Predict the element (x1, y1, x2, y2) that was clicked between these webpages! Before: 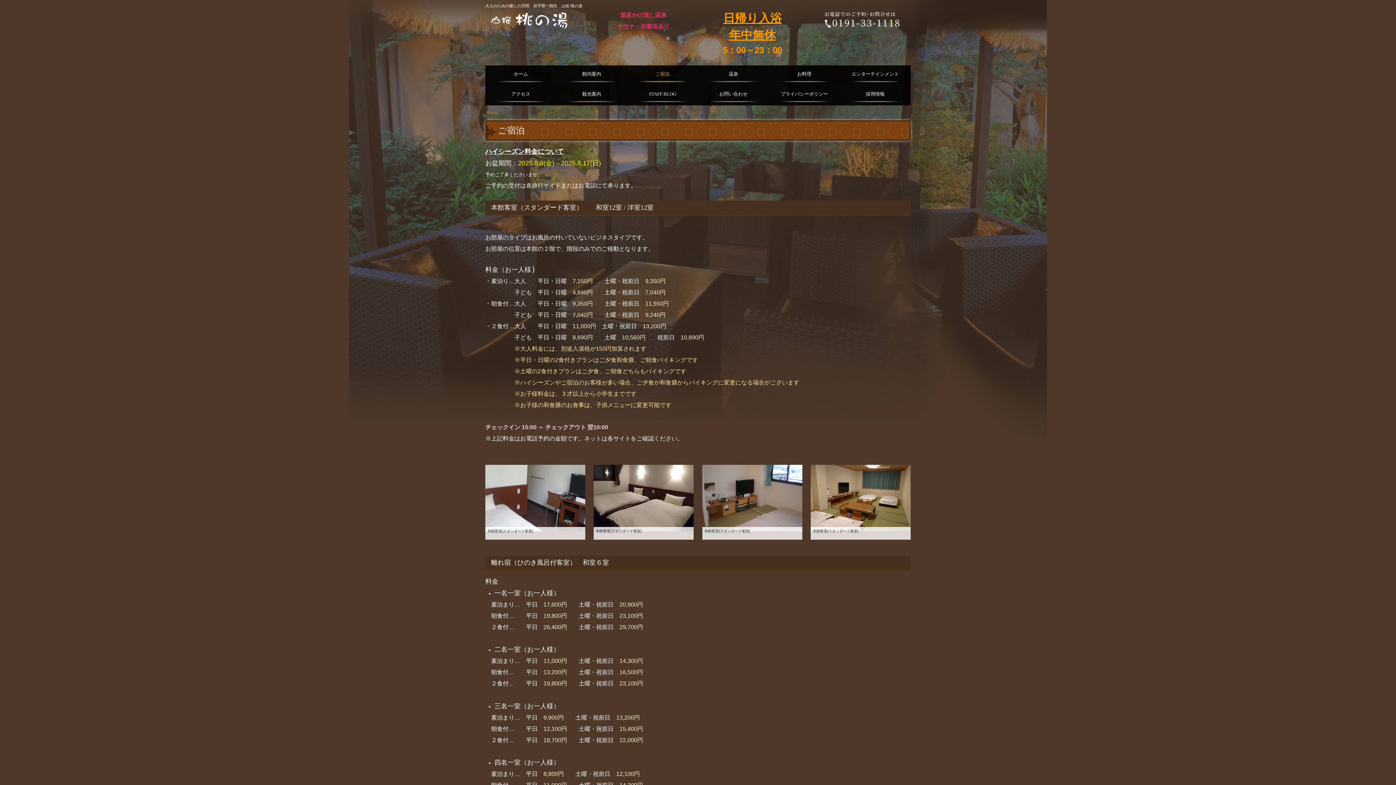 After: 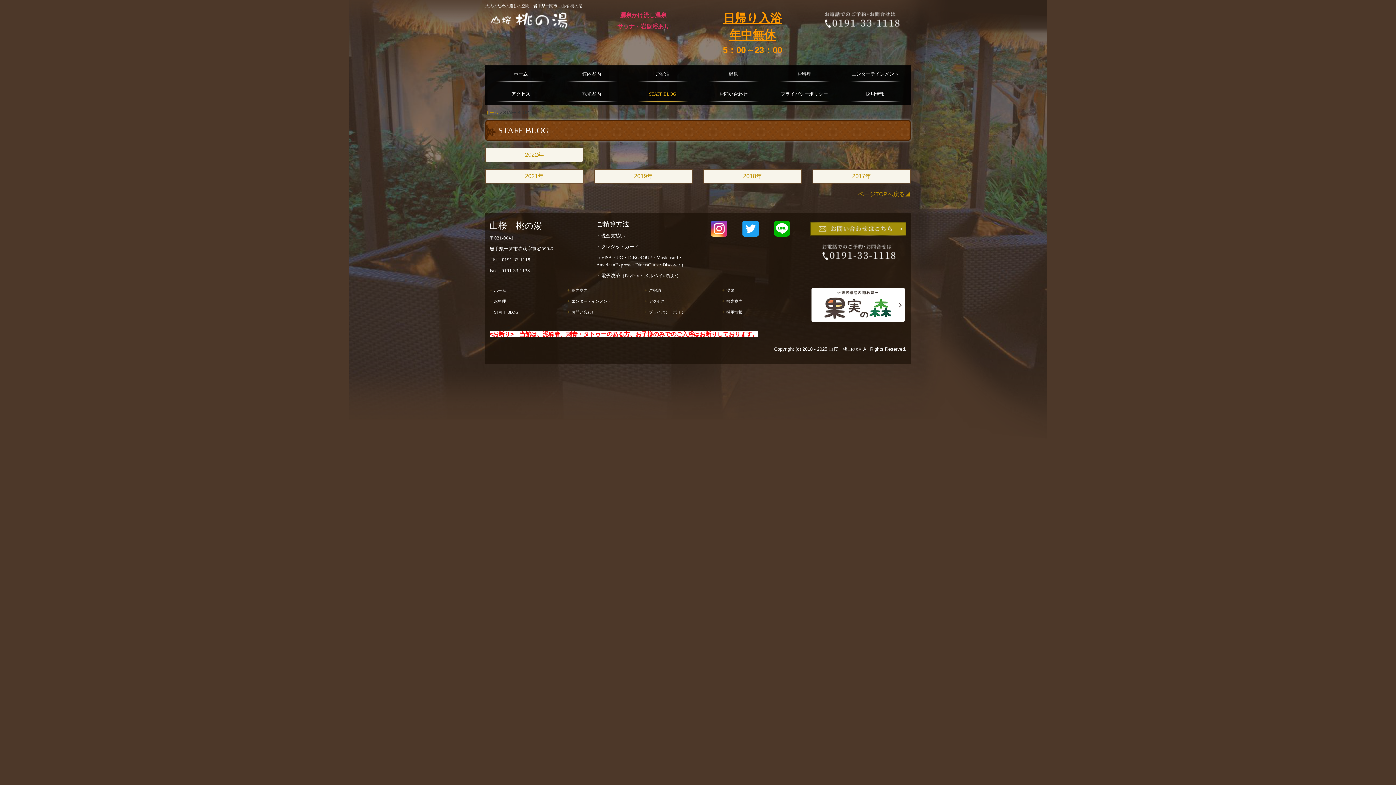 Action: bbox: (627, 85, 698, 105) label: STAFF BLOG